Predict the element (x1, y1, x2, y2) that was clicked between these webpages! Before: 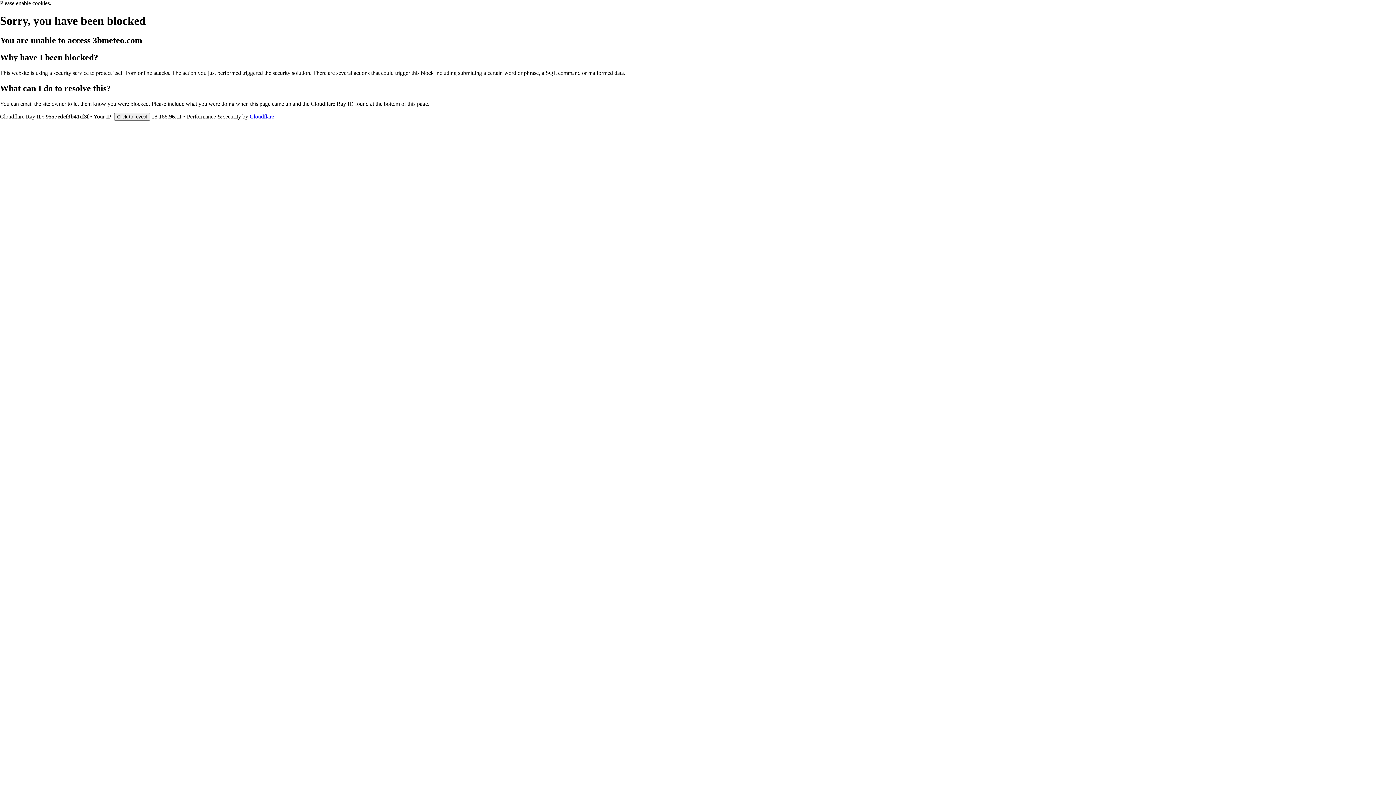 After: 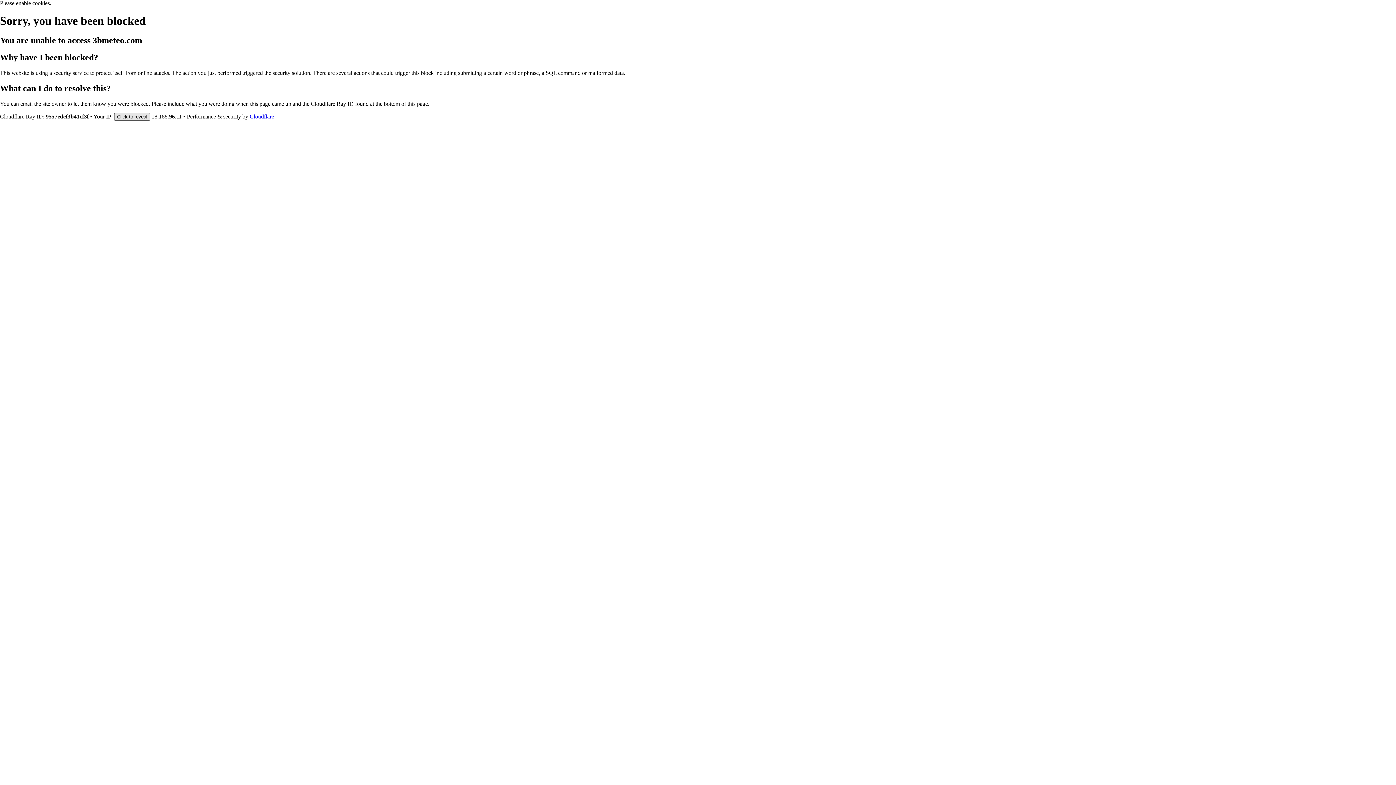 Action: bbox: (114, 112, 150, 120) label: Click to reveal